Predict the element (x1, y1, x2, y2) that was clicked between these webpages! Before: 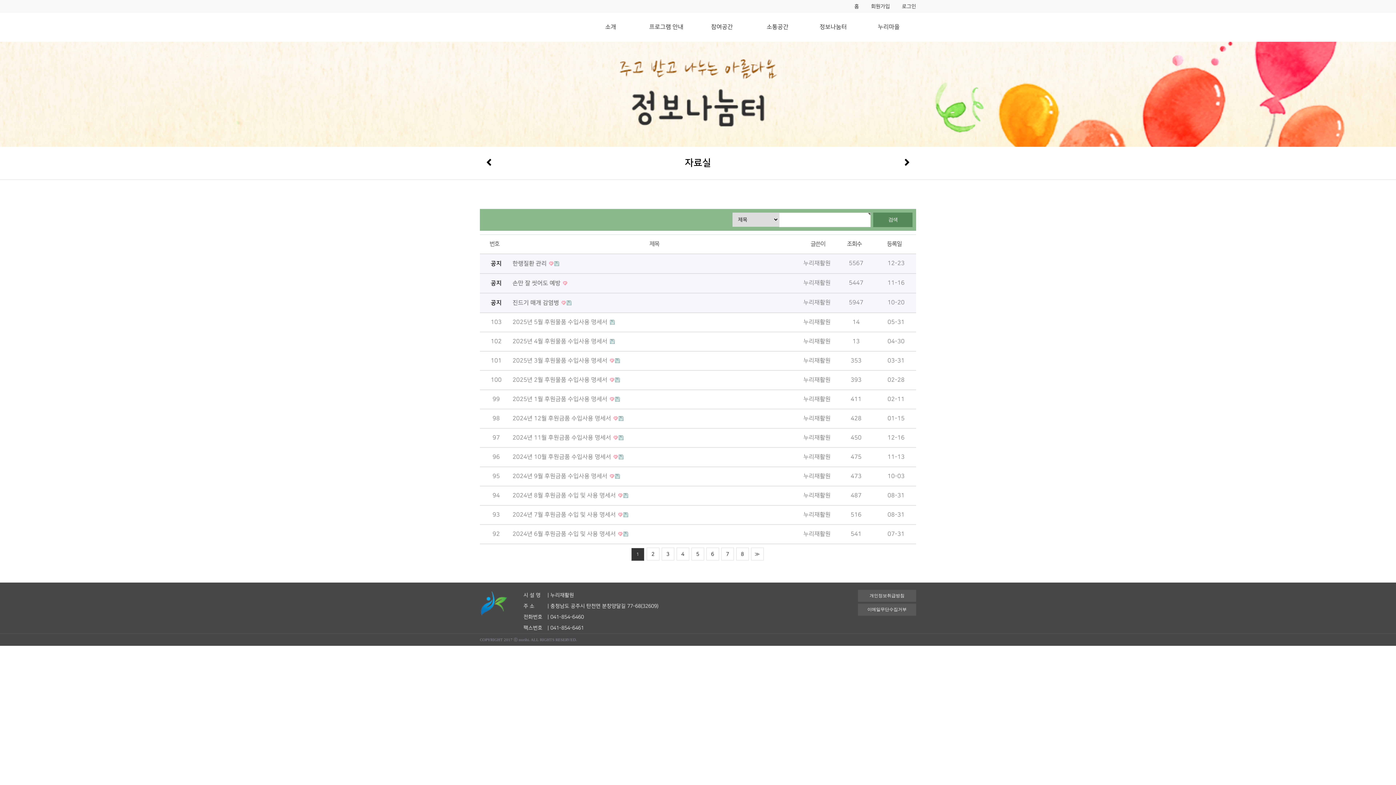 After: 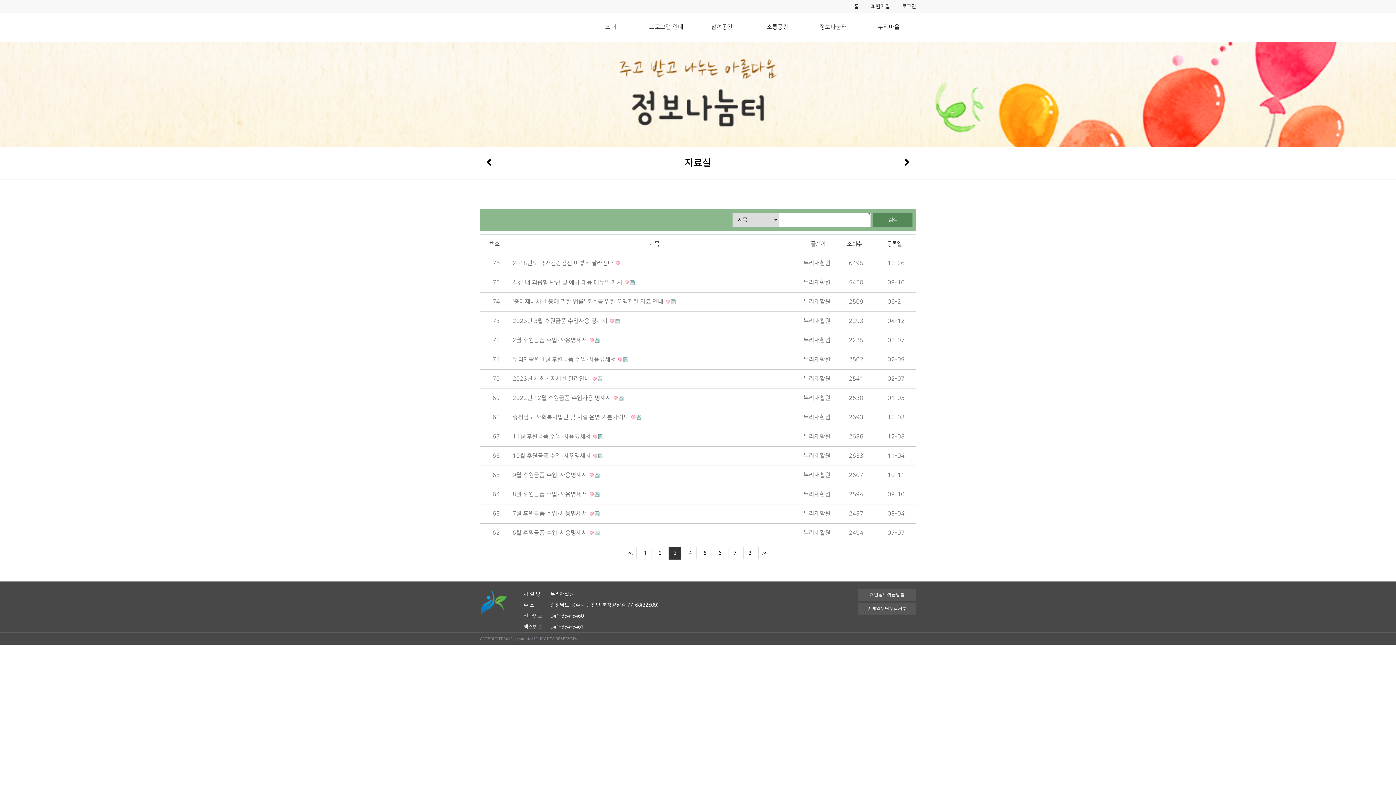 Action: label: 3
페이지 bbox: (661, 548, 674, 560)